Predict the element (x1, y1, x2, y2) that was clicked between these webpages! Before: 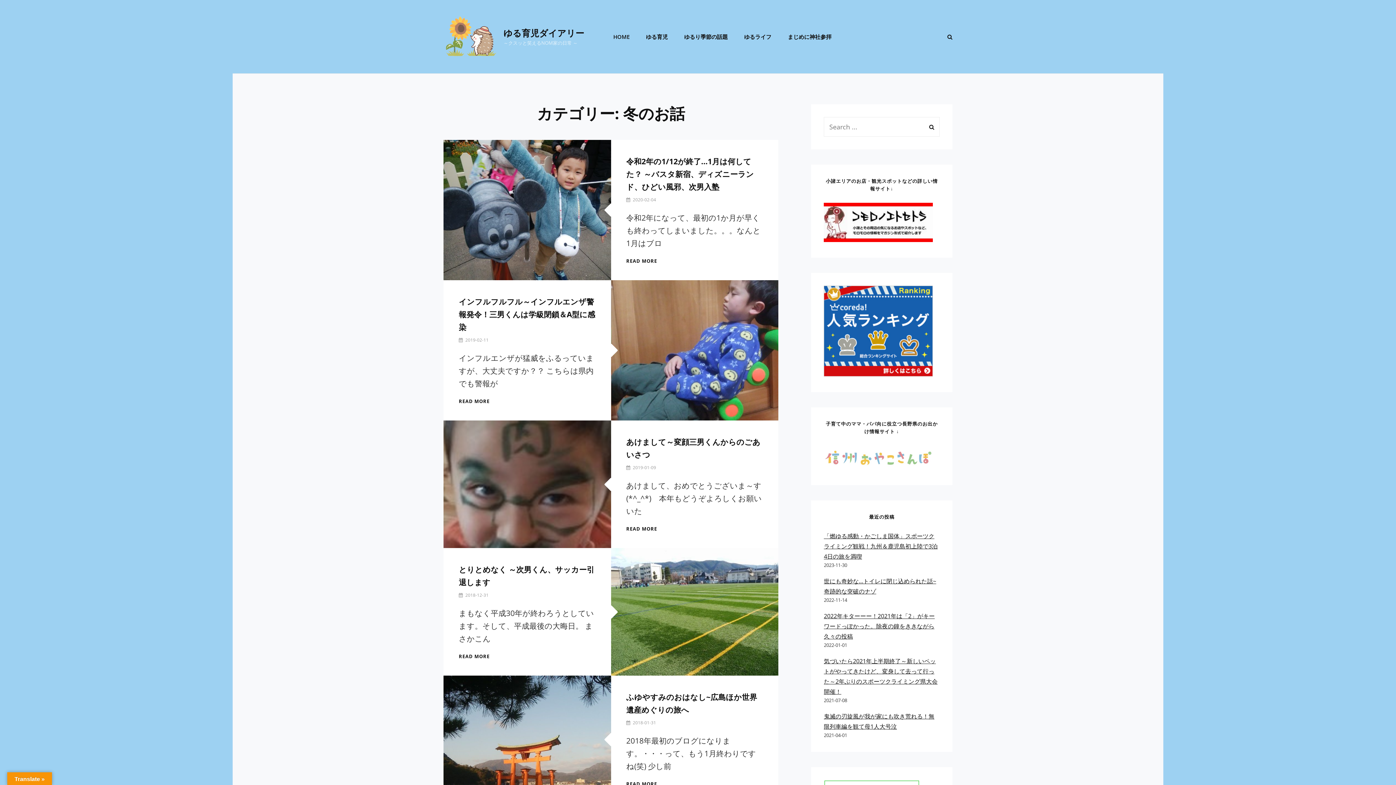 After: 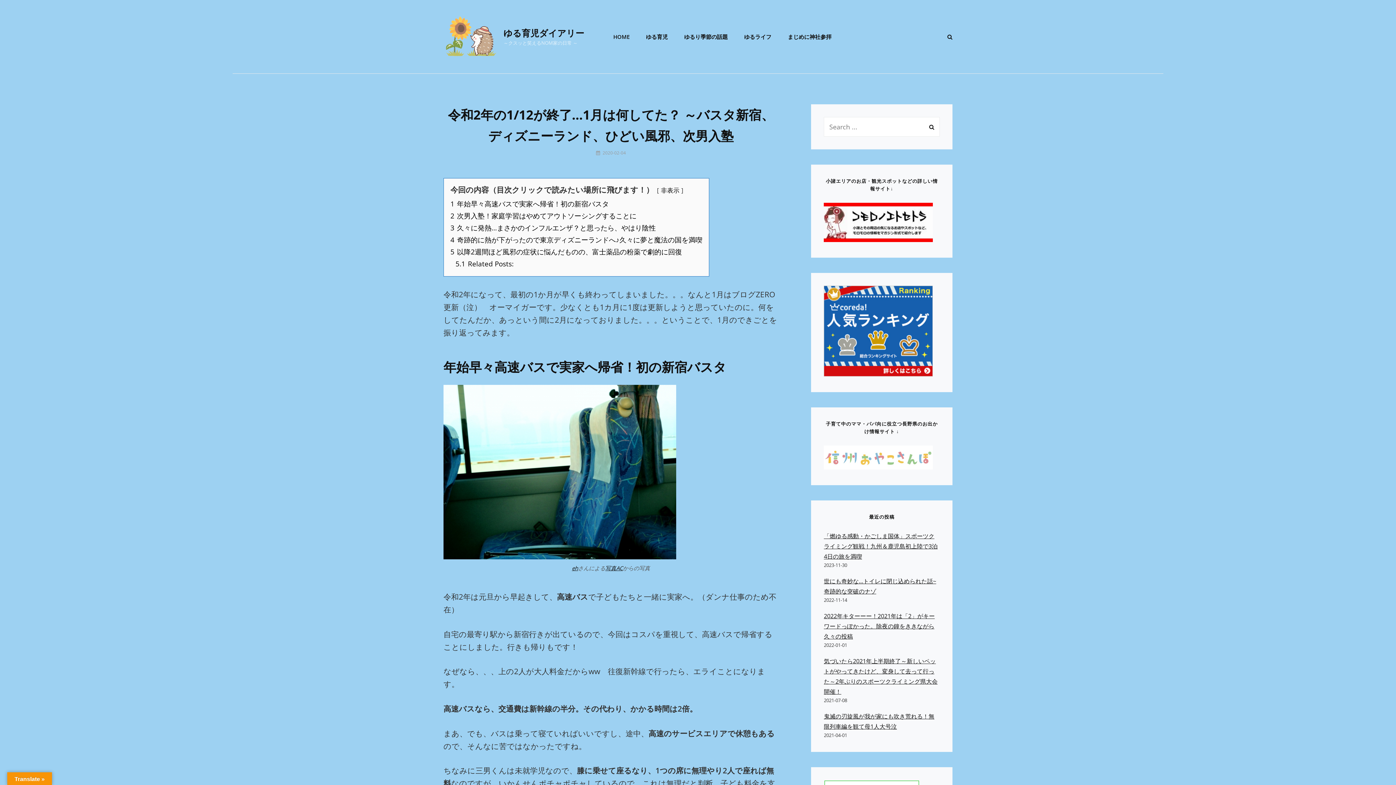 Action: label: READ MORE
令和2年の1/12が終了…1月は何してた？ ～バスタ新宿、ディズニーランド、ひどい風邪、次男入塾 bbox: (626, 257, 657, 264)